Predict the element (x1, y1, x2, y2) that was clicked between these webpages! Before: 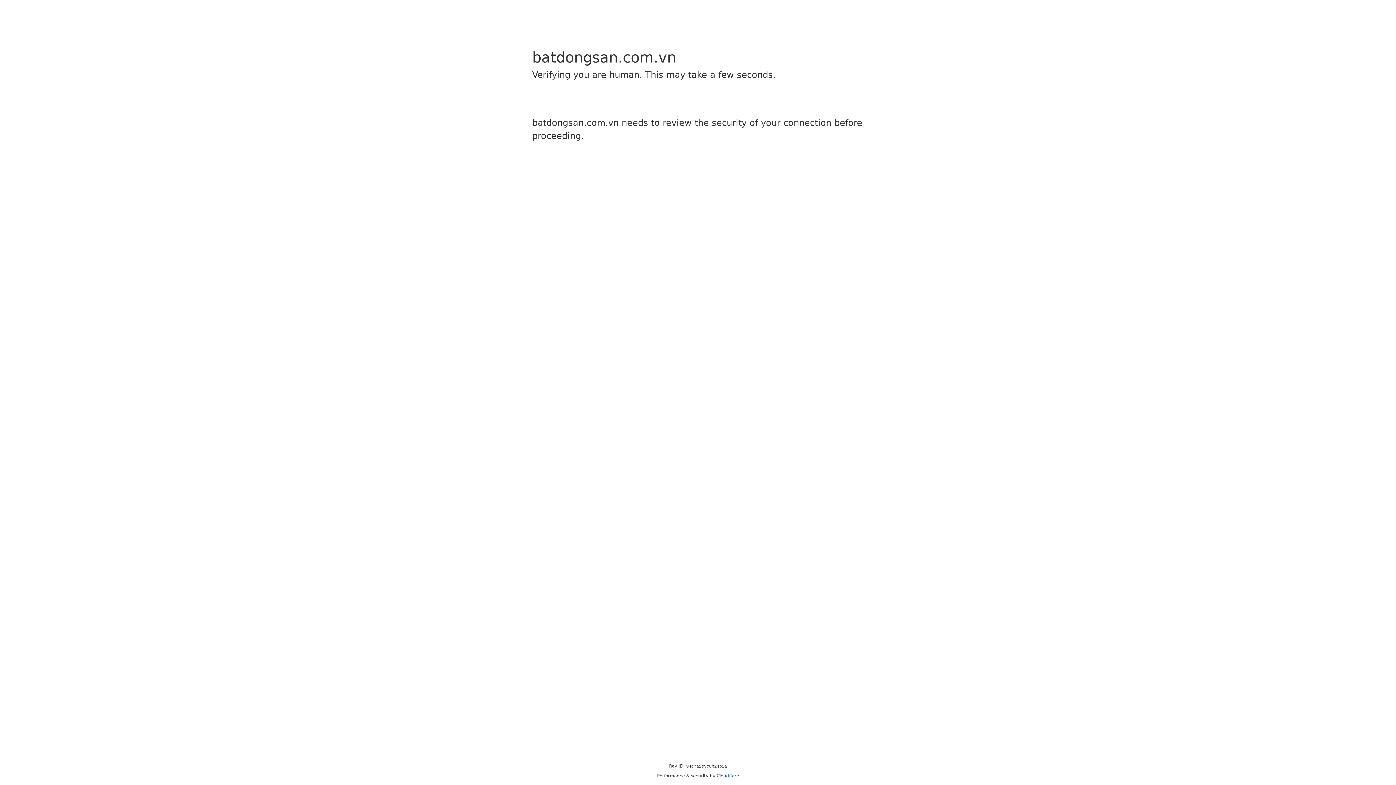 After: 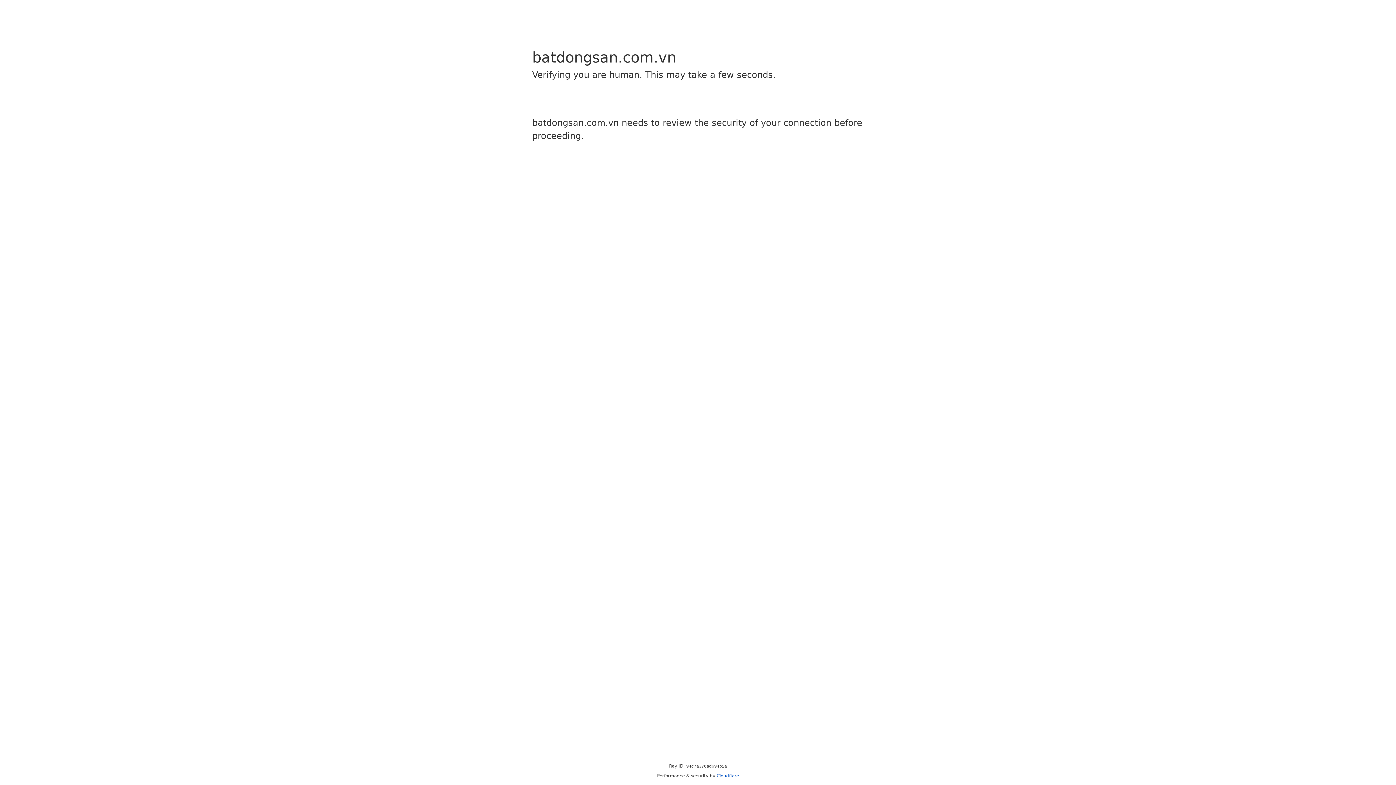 Action: bbox: (716, 773, 739, 778) label: Cloudflare